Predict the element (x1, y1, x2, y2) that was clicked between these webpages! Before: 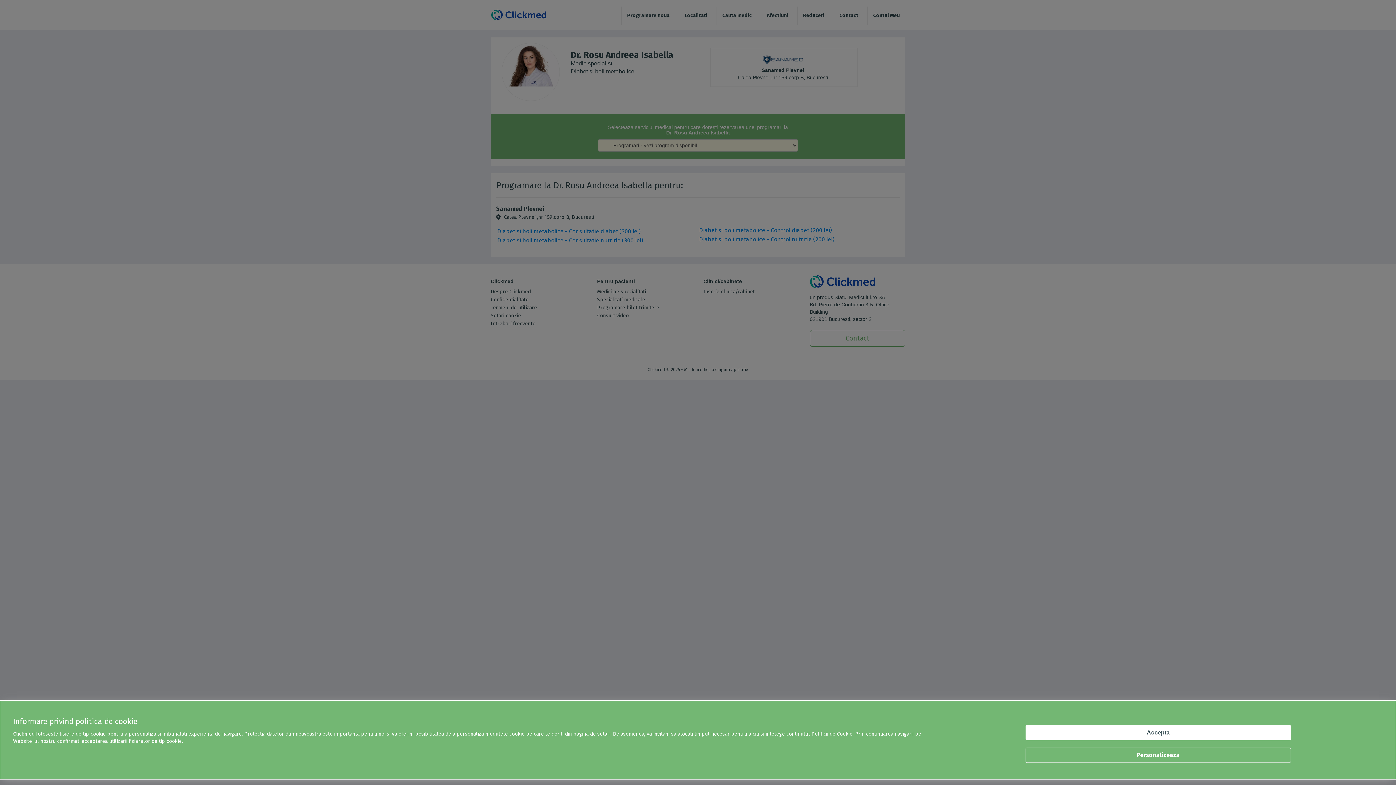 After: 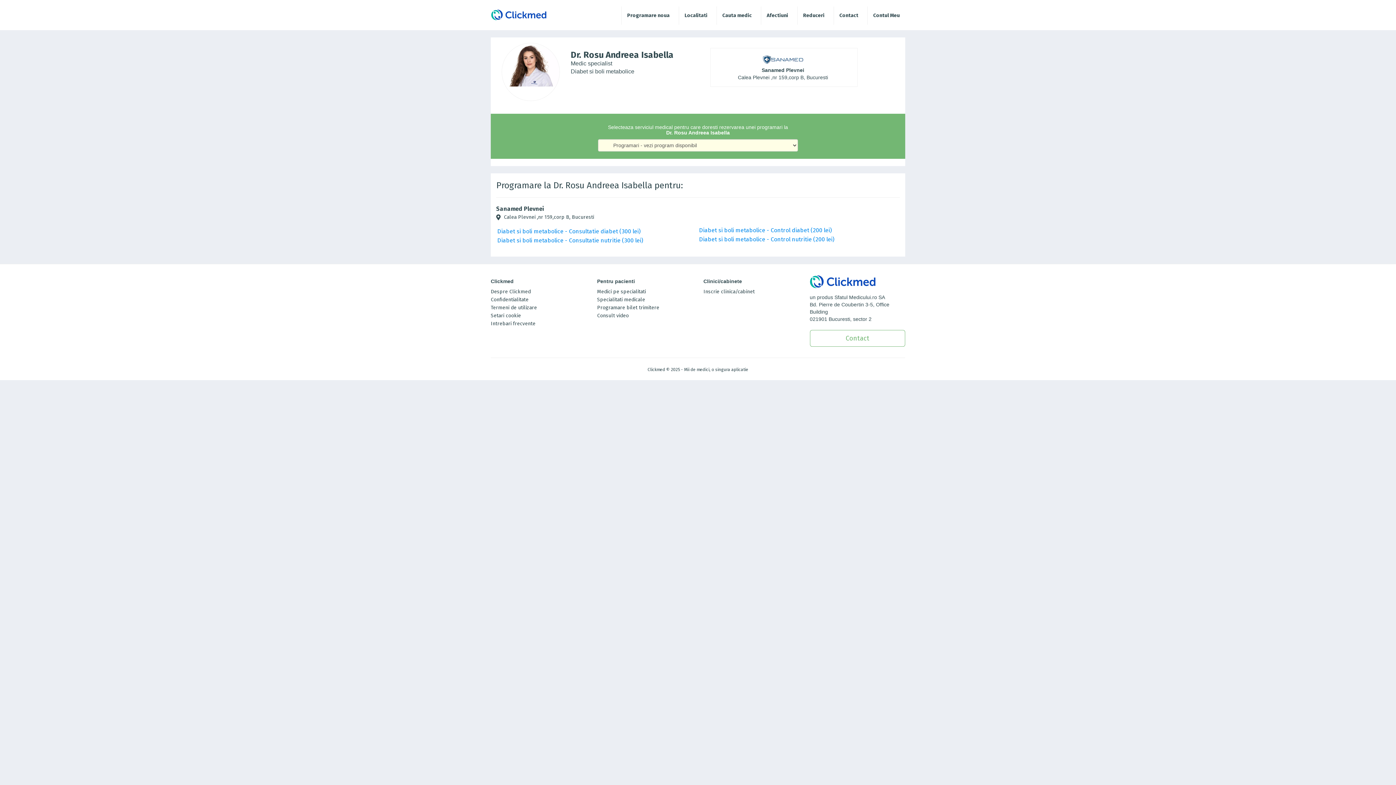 Action: bbox: (1025, 725, 1291, 740) label: Accepta